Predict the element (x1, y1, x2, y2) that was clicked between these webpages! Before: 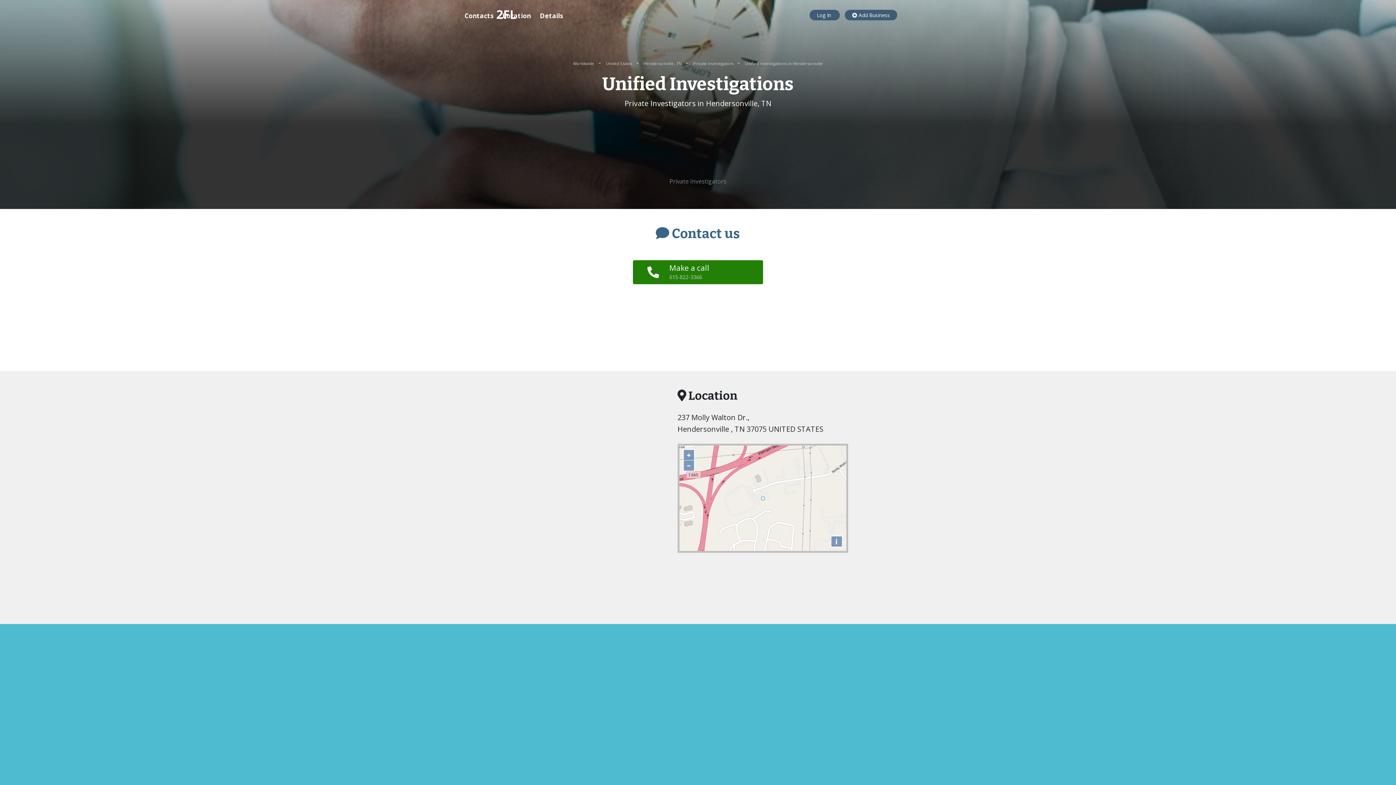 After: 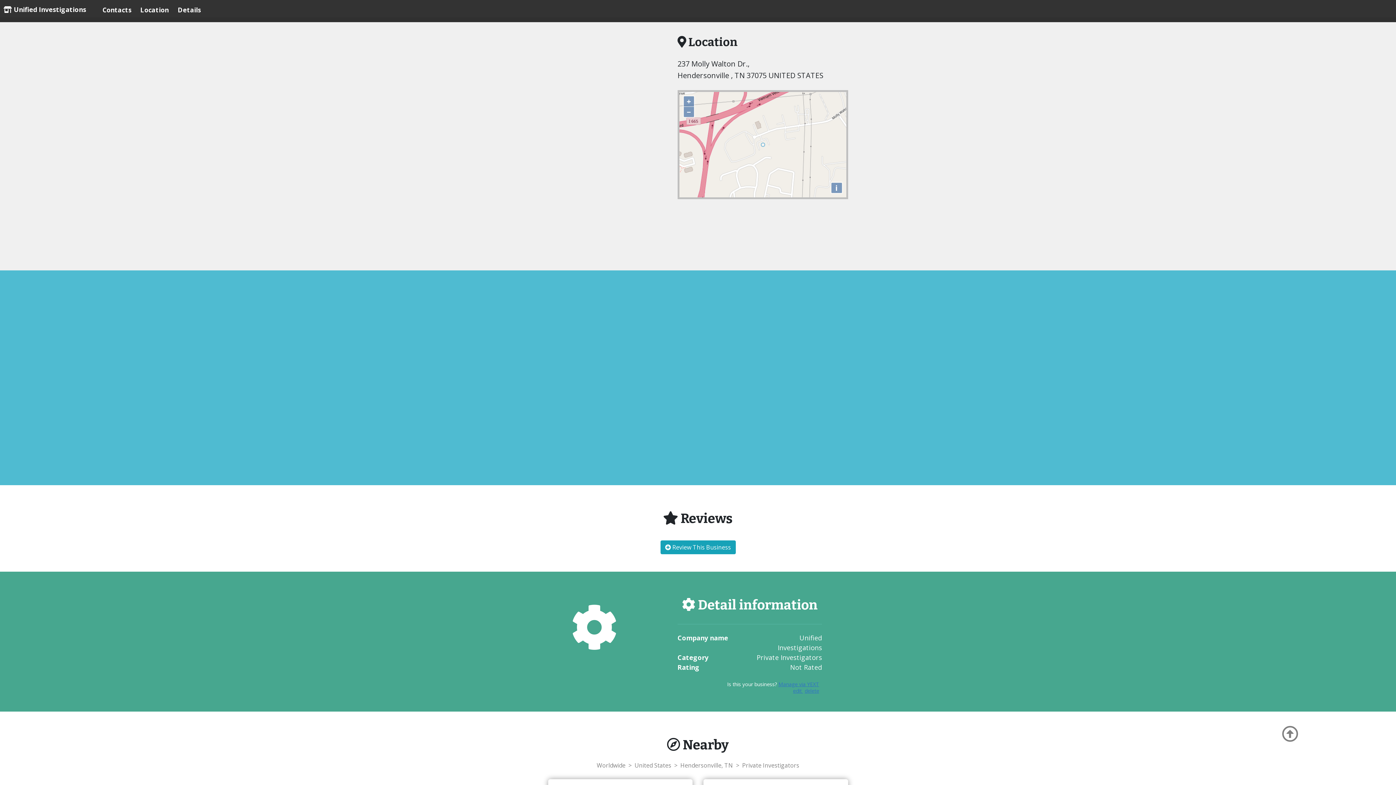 Action: label: Location bbox: (502, 5, 530, 25)